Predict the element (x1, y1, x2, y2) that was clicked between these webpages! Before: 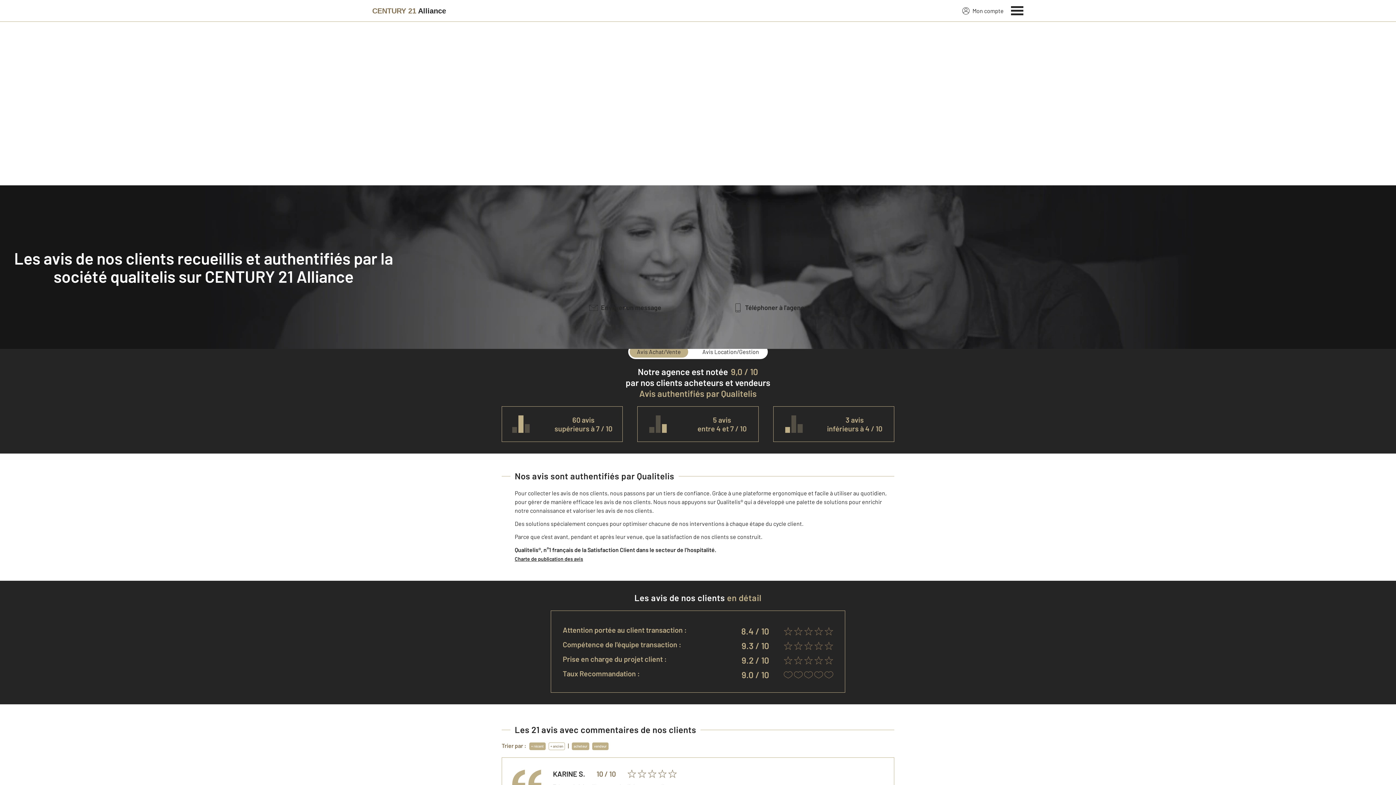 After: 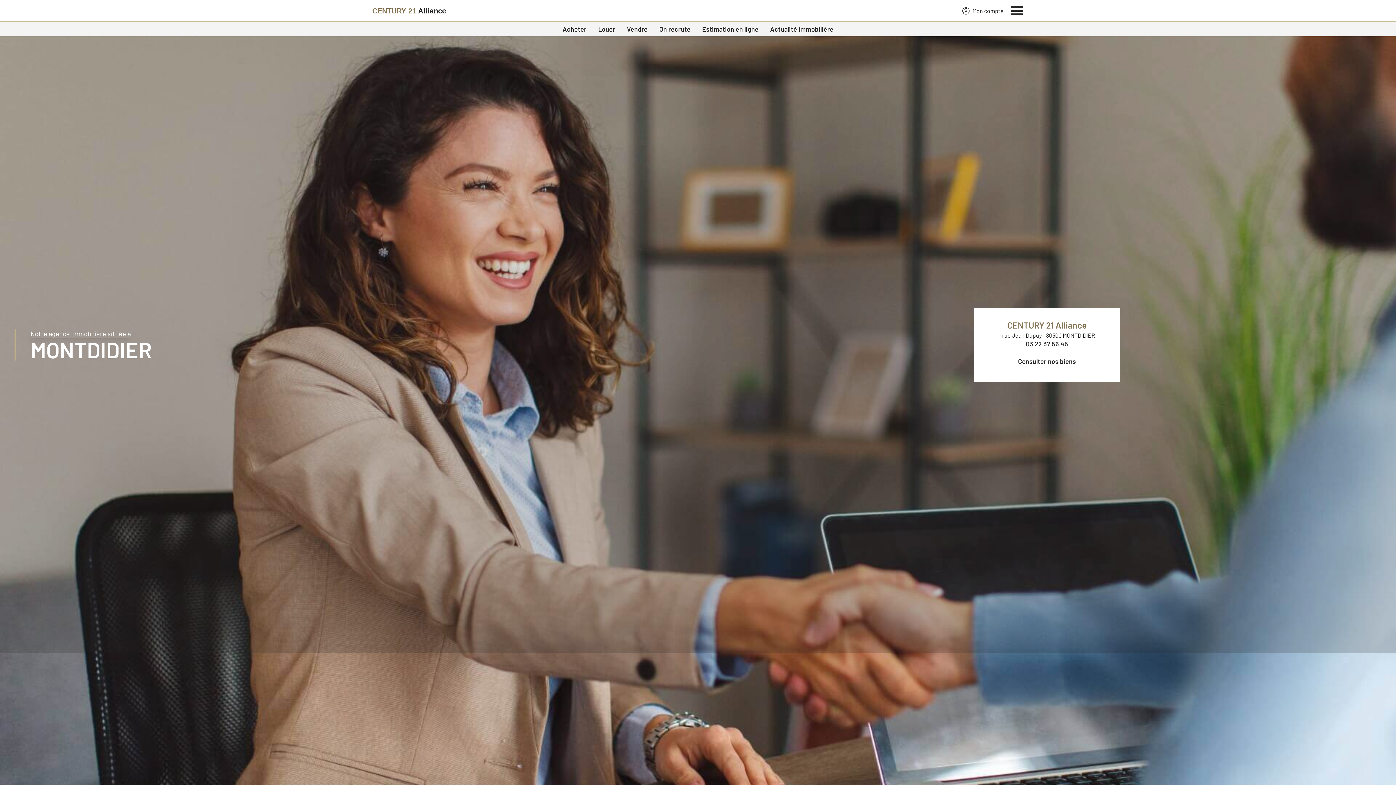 Action: bbox: (372, 2, 446, 19) label: Century 21